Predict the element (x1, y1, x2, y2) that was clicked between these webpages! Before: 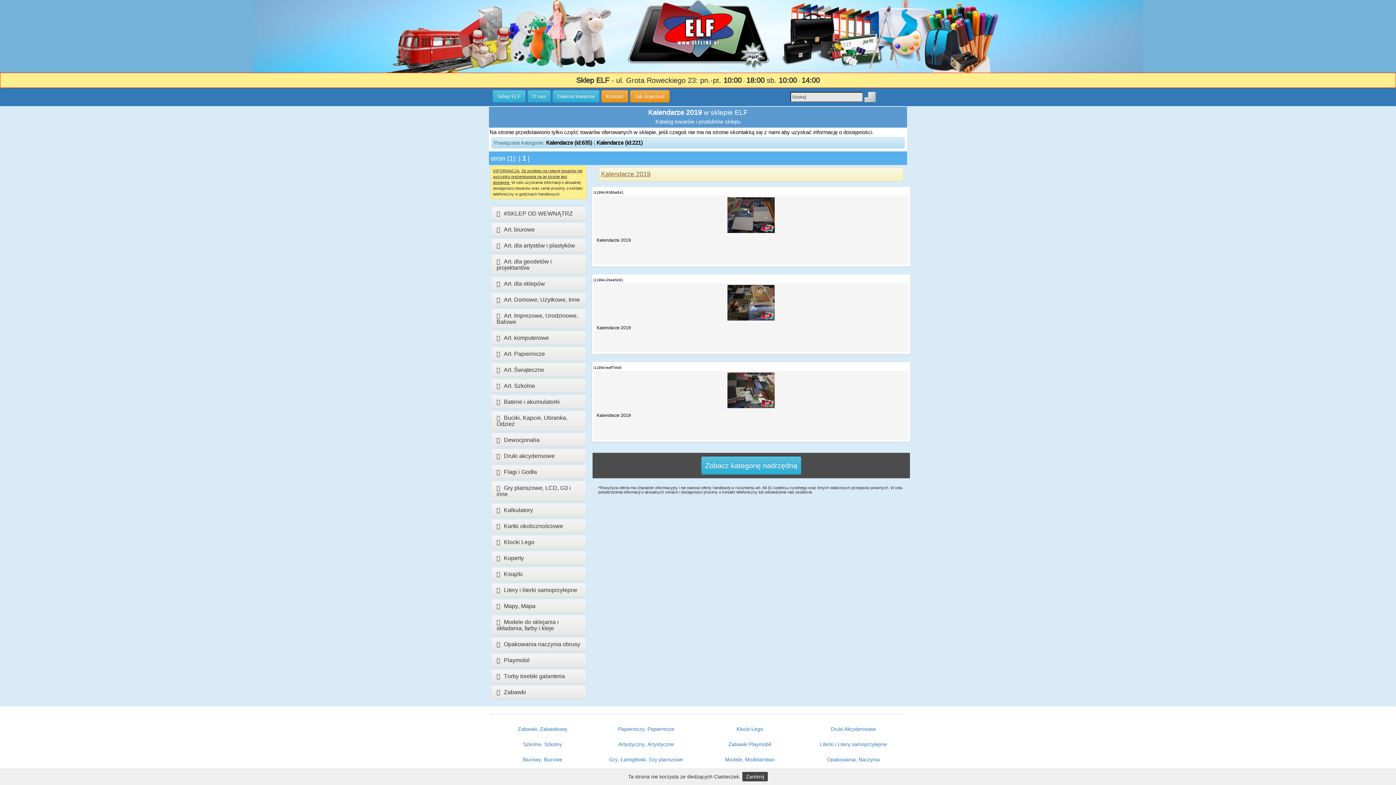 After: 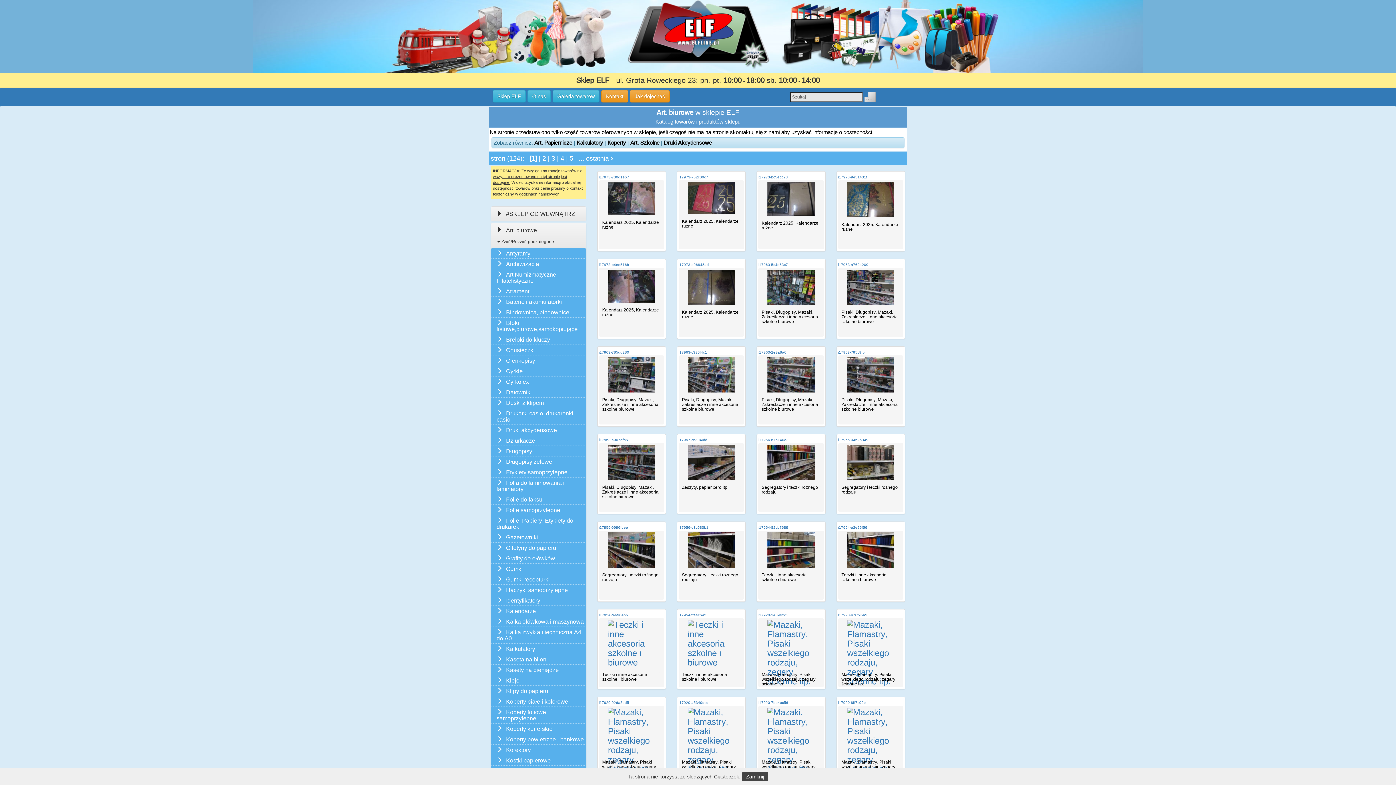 Action: bbox: (496, 752, 589, 767) label: Biurowy, Biurowe